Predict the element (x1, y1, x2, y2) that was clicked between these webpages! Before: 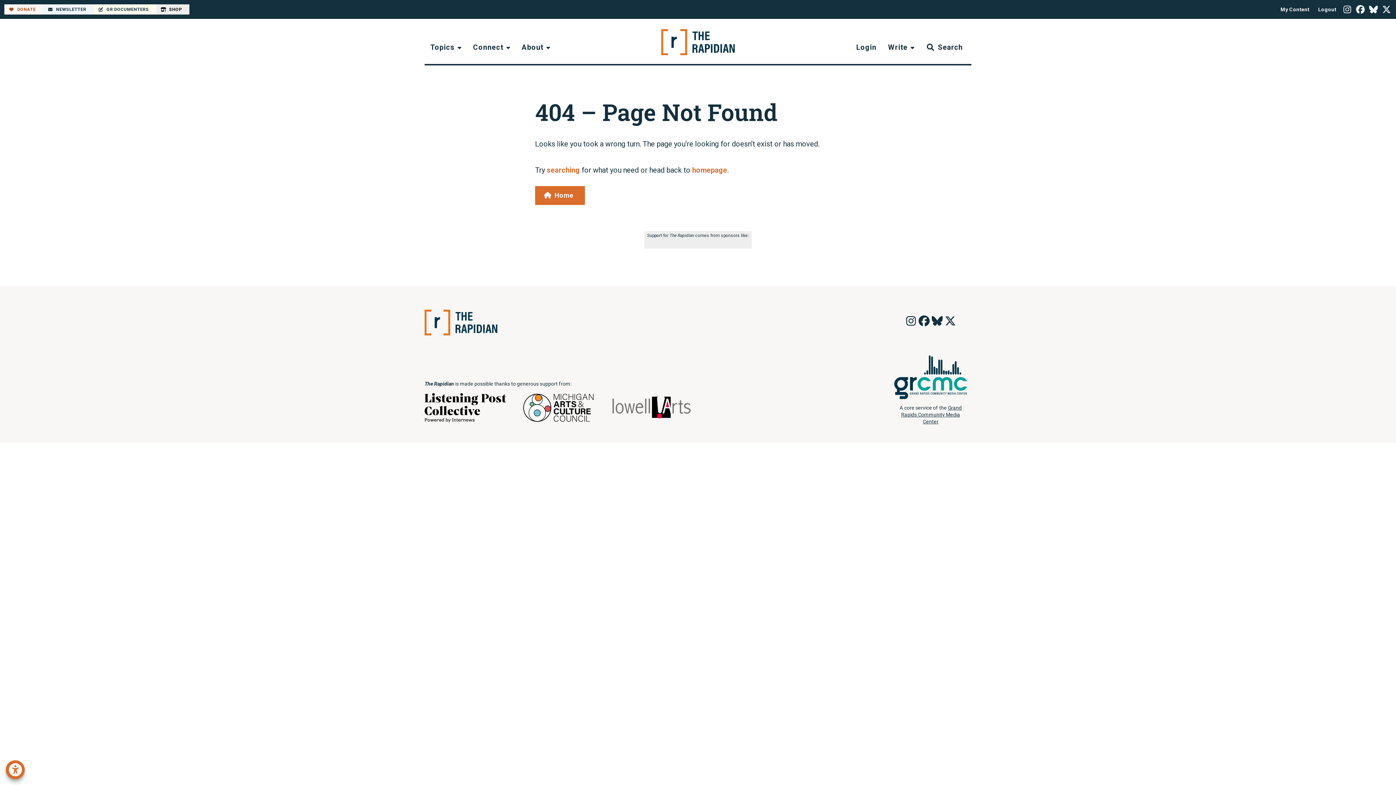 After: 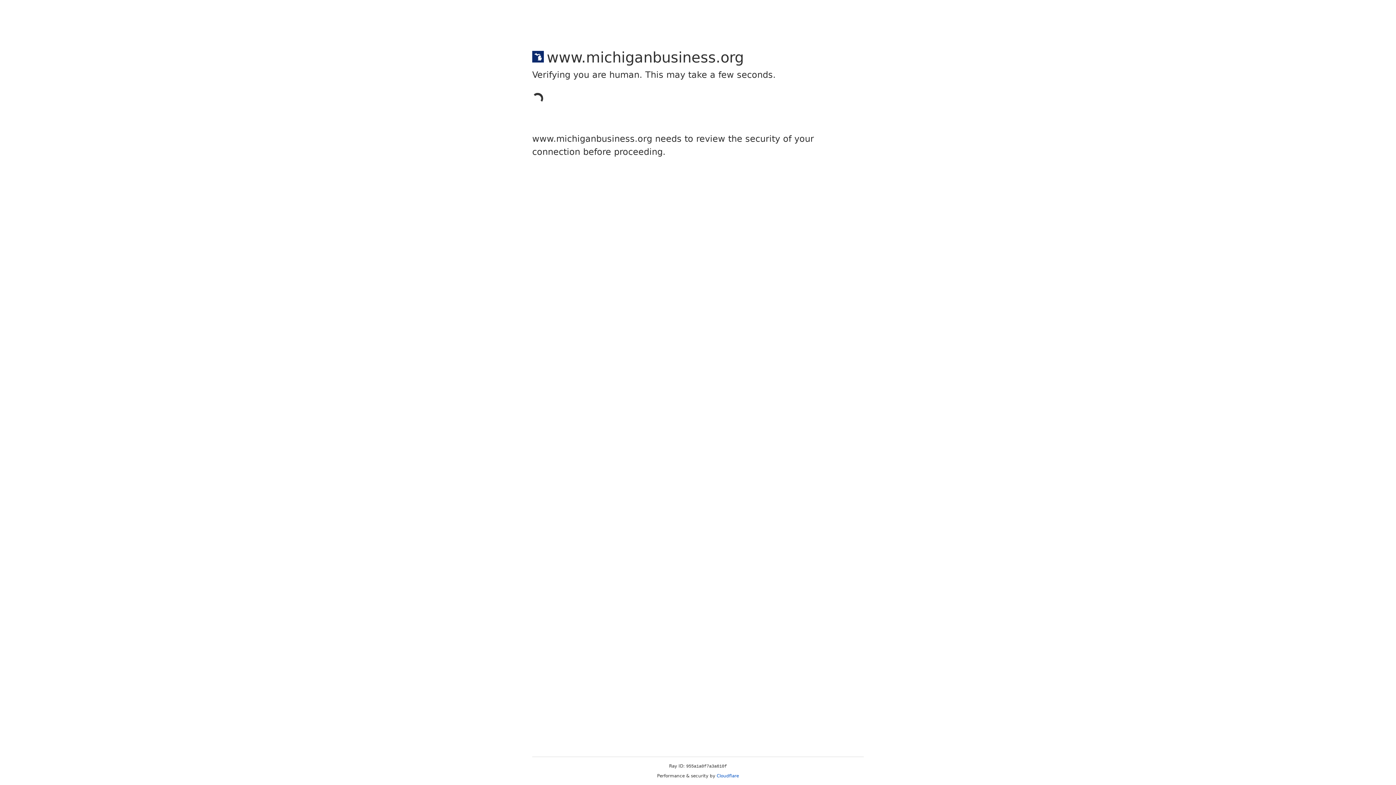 Action: bbox: (517, 390, 599, 425)